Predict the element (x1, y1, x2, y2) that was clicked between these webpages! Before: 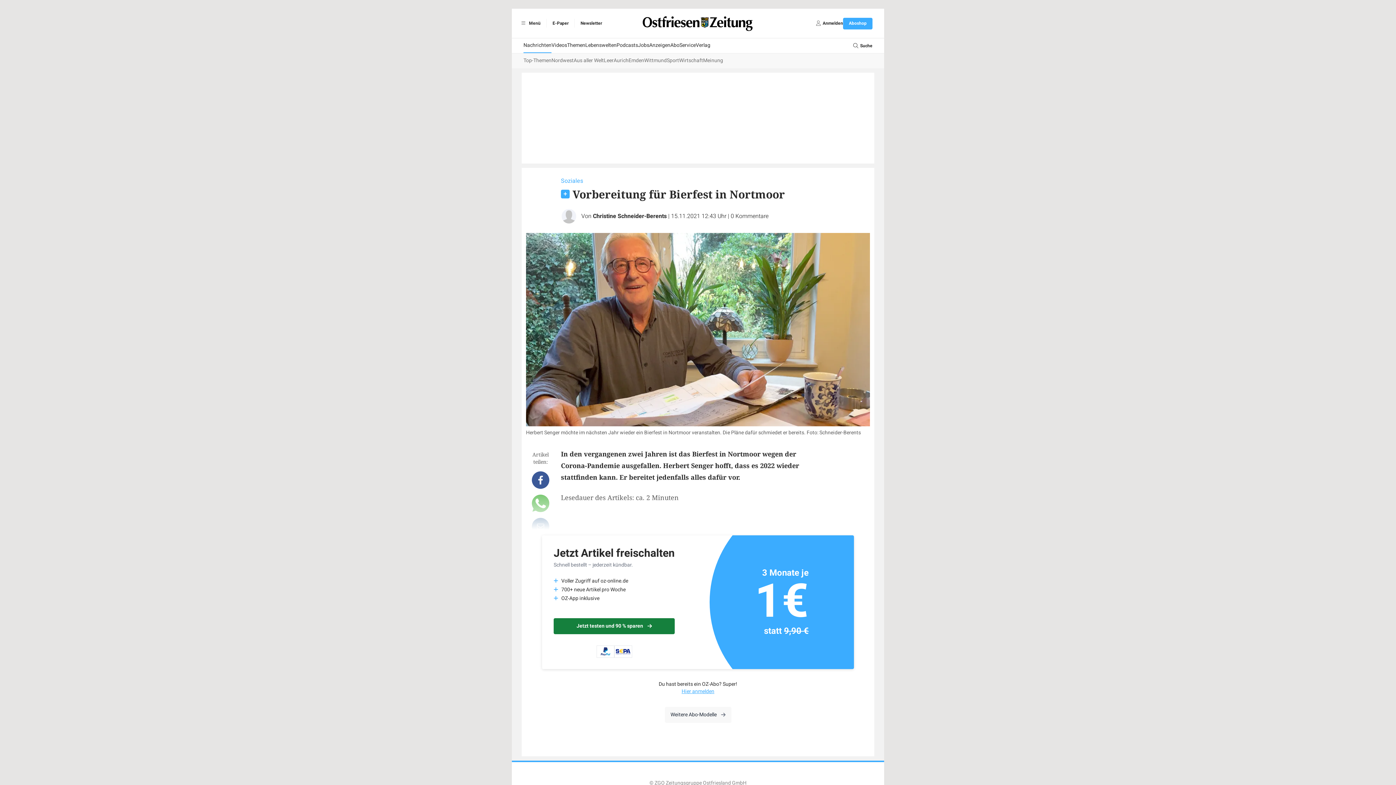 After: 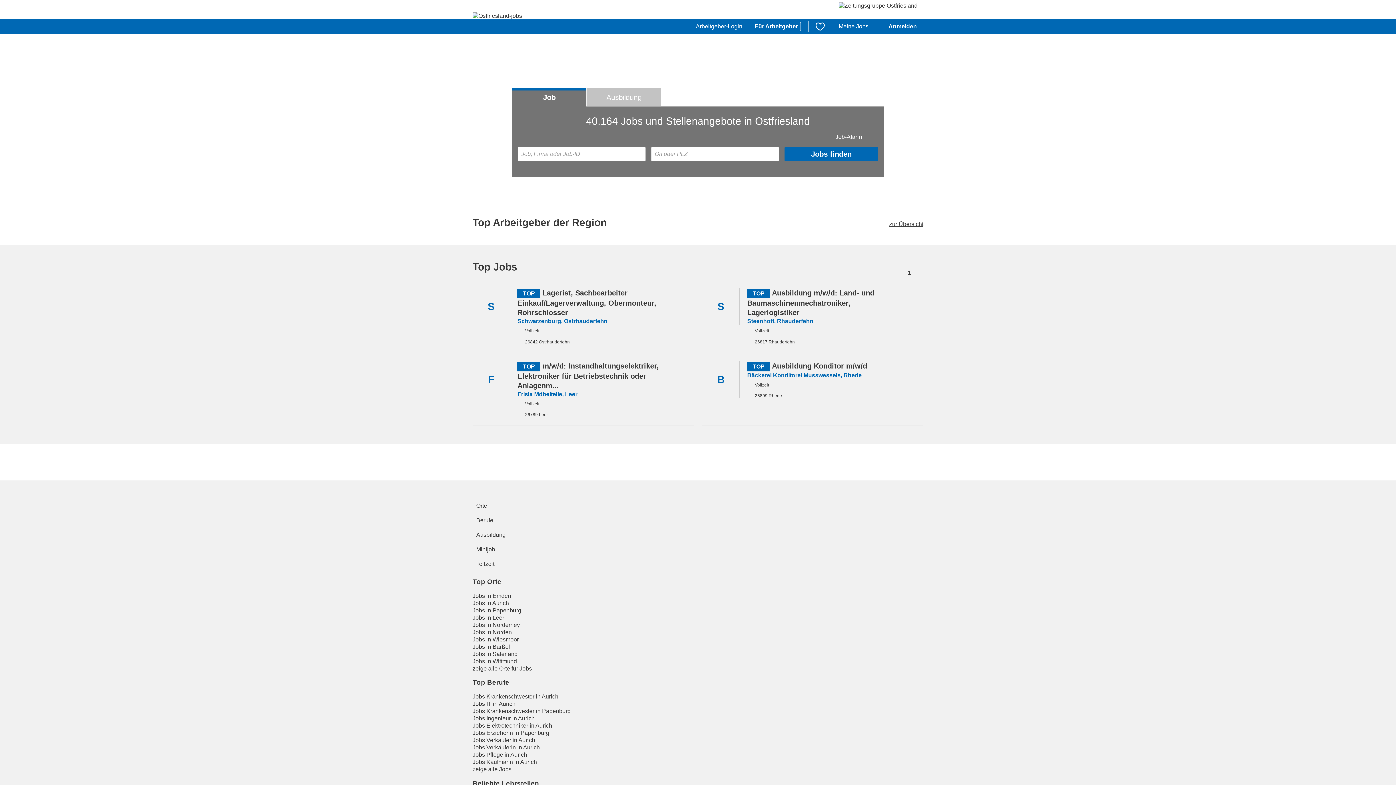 Action: label: Jobs bbox: (638, 38, 649, 53)